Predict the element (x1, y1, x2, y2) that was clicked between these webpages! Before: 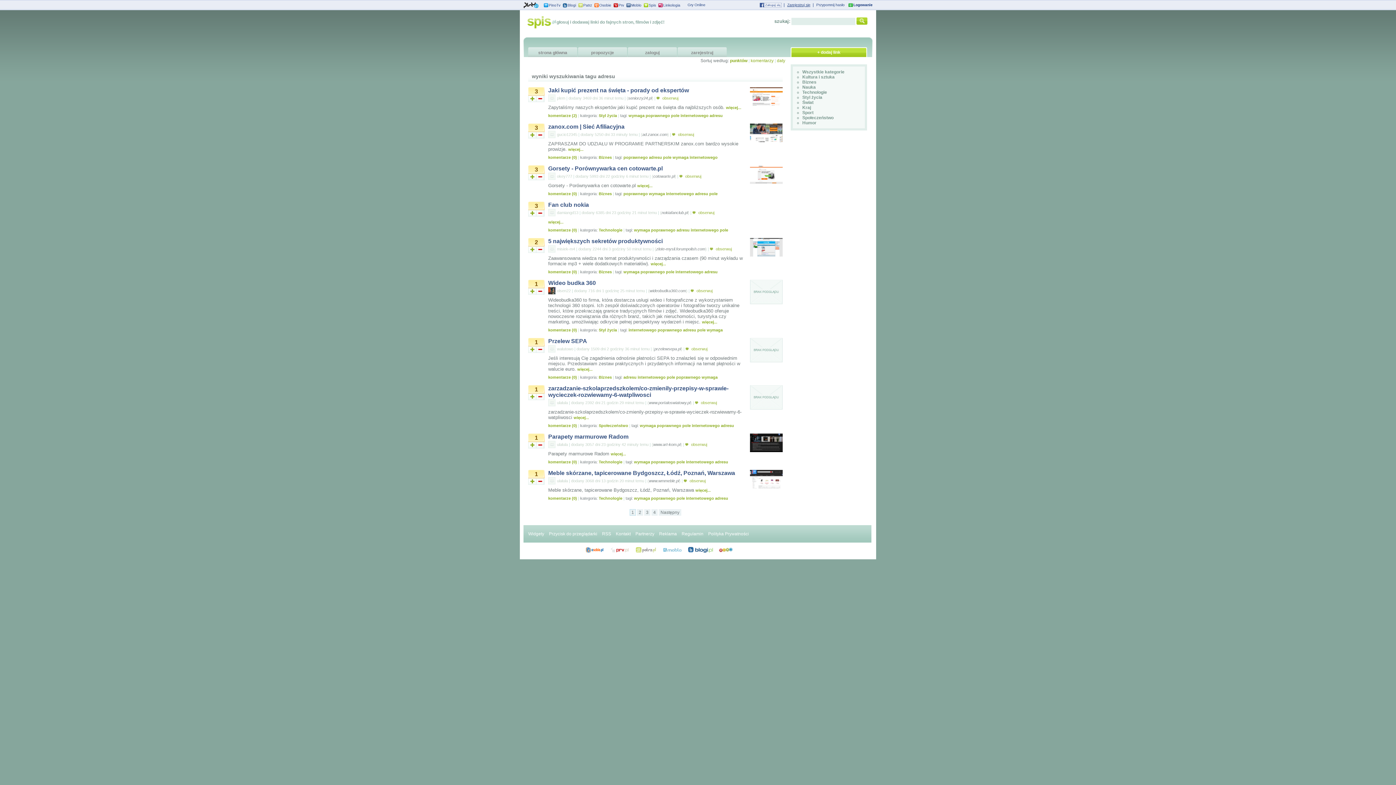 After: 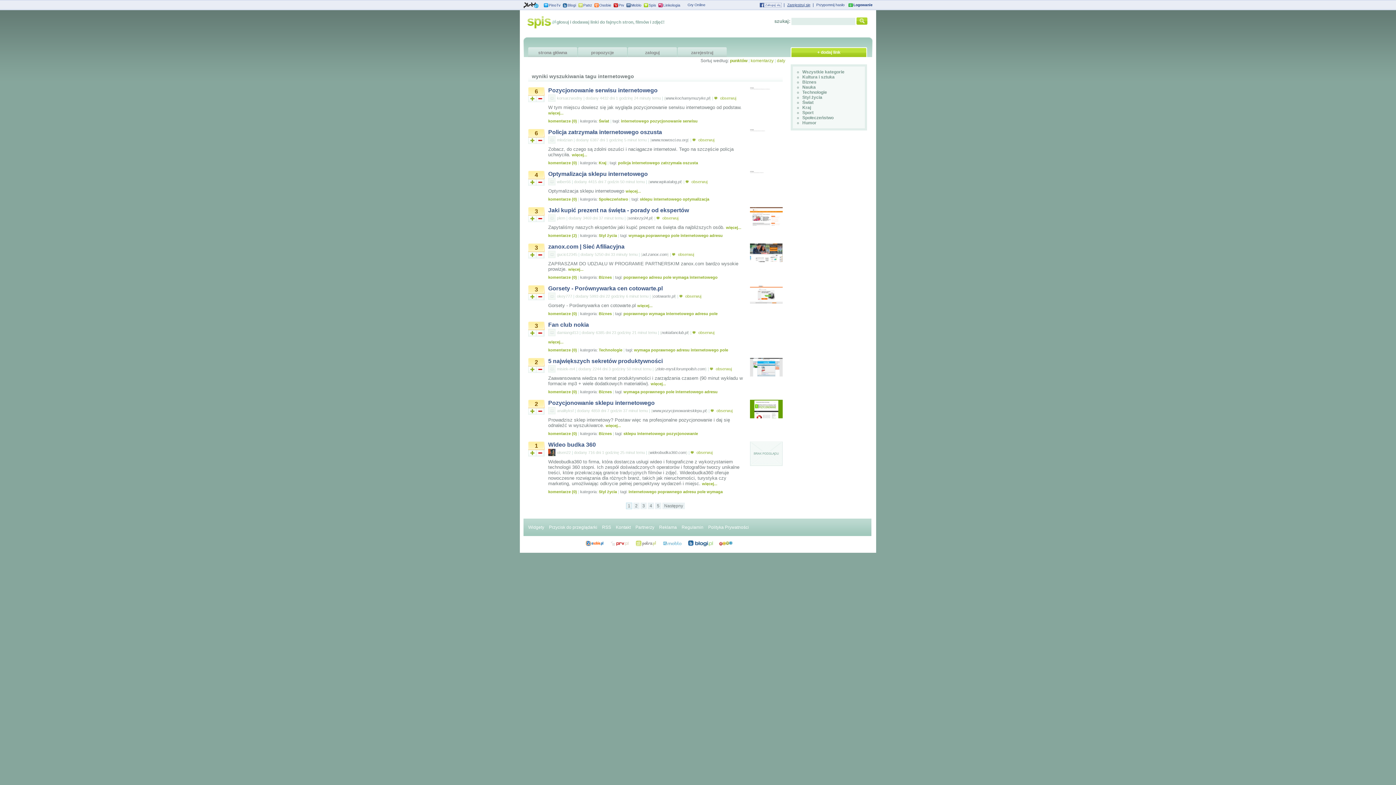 Action: label: internetowego bbox: (680, 113, 708, 117)